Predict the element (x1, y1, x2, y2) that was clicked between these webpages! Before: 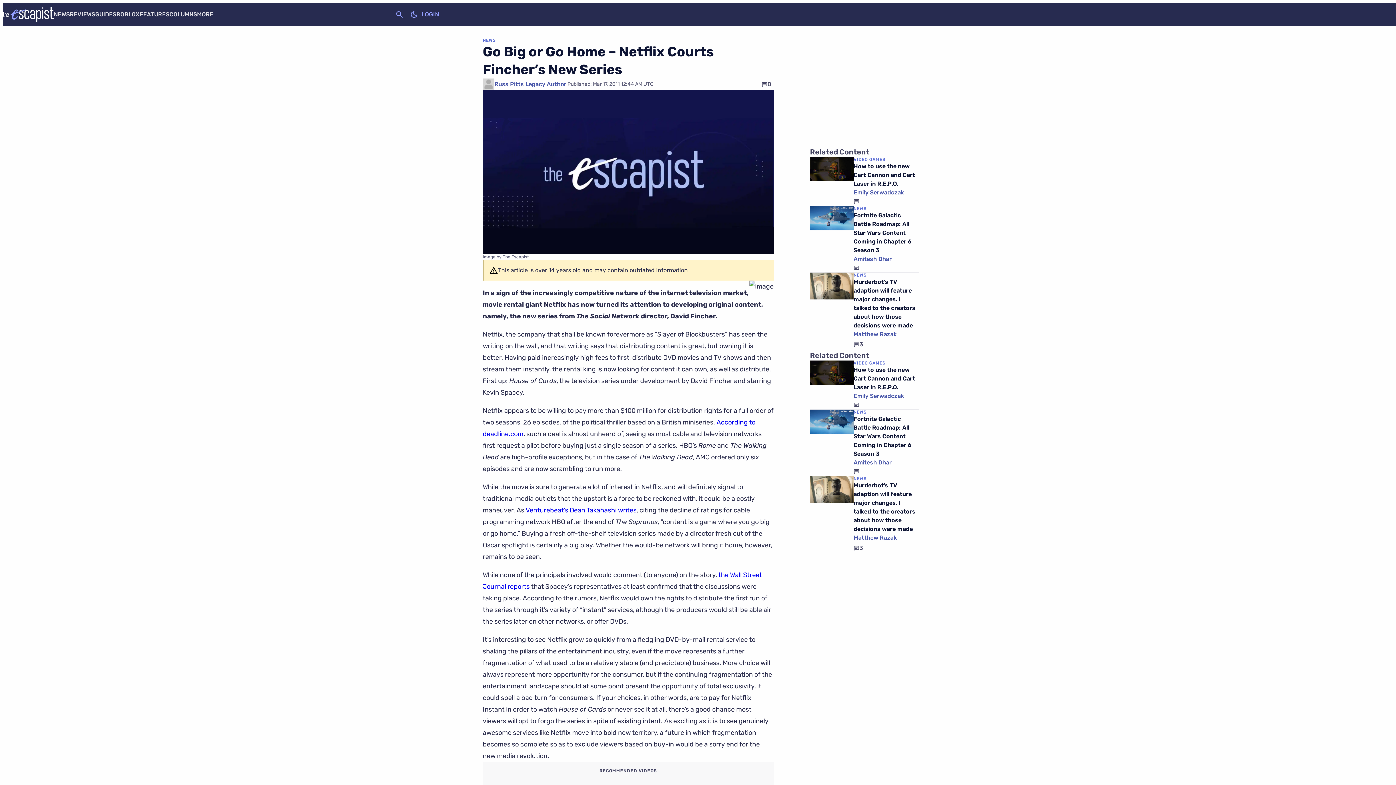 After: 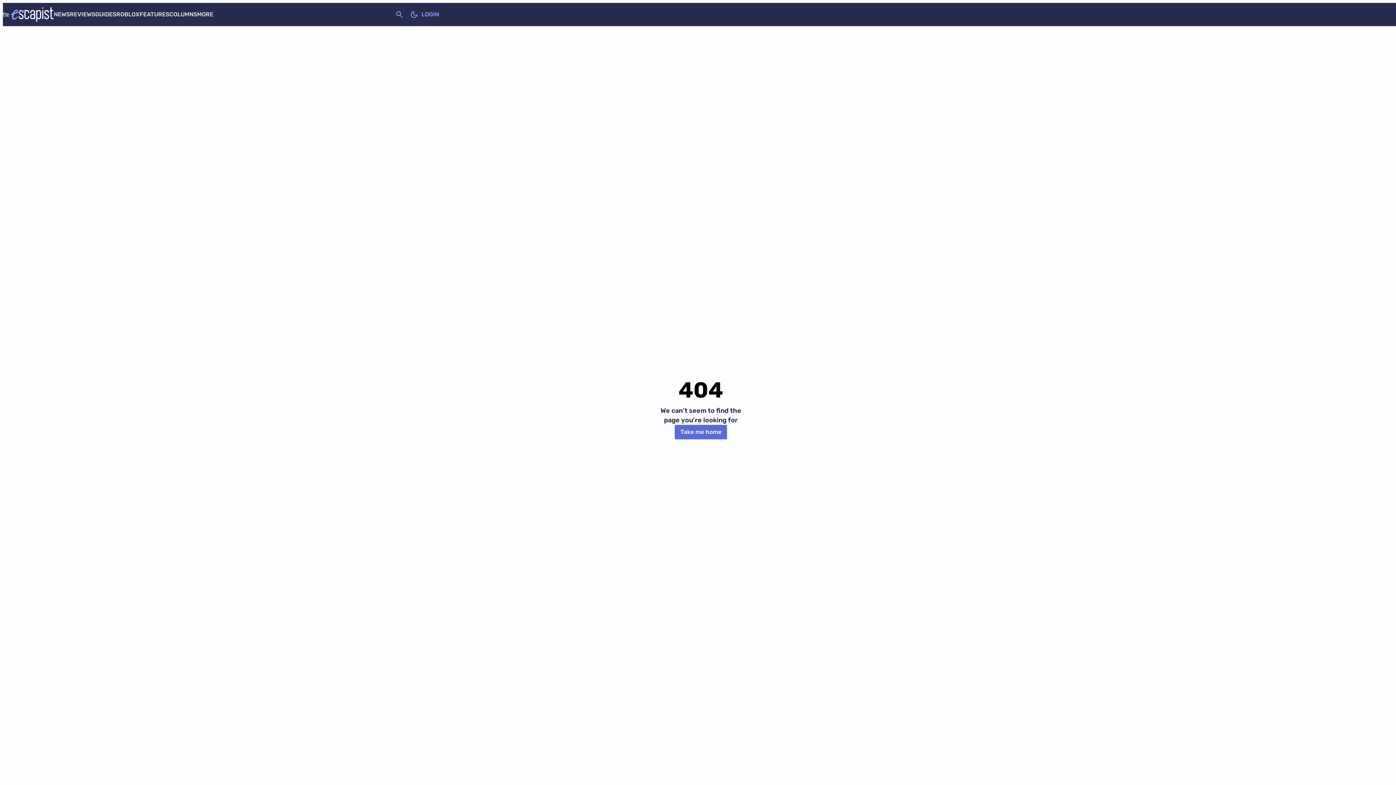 Action: bbox: (421, 7, 439, 21) label: LOGIN